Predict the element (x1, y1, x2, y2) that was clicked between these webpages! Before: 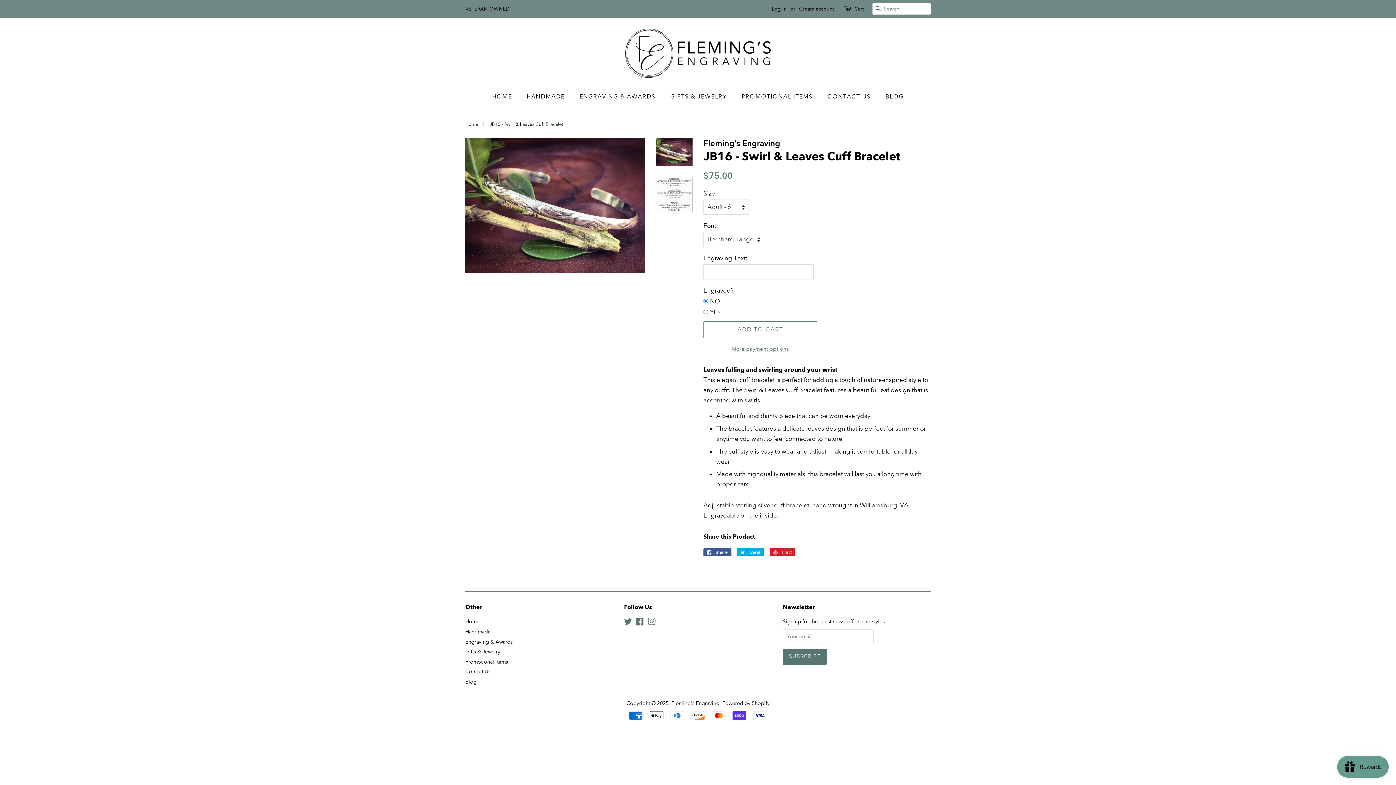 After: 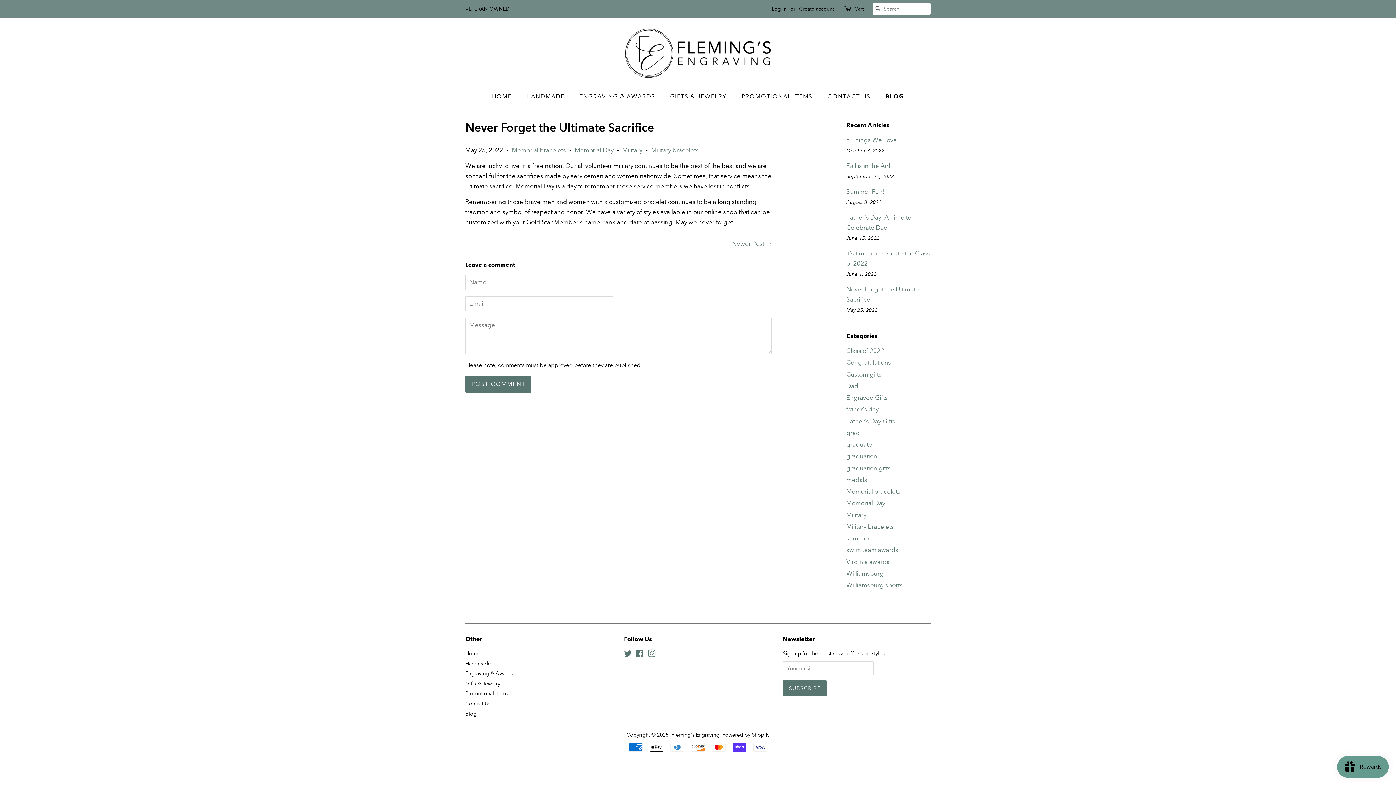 Action: label: BLOG bbox: (880, 89, 904, 104)